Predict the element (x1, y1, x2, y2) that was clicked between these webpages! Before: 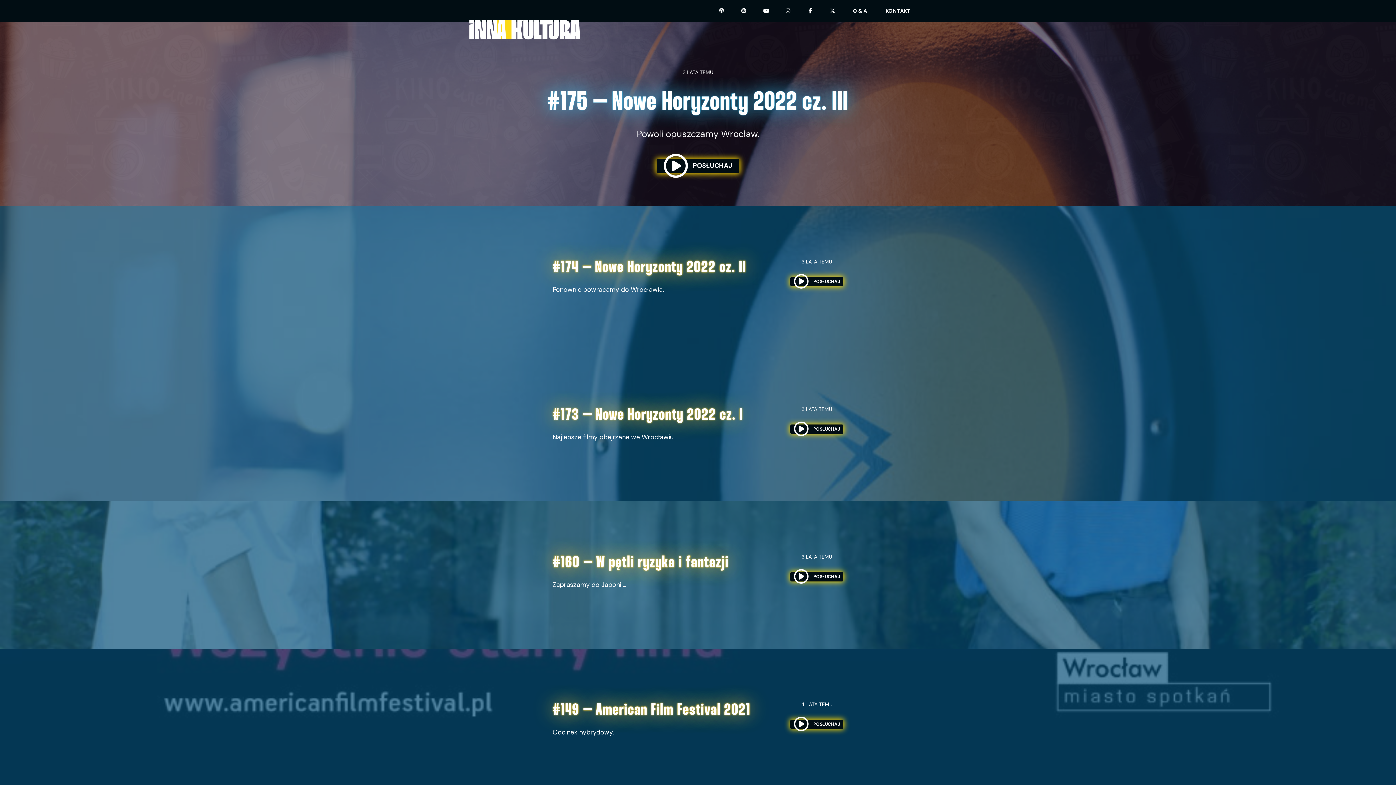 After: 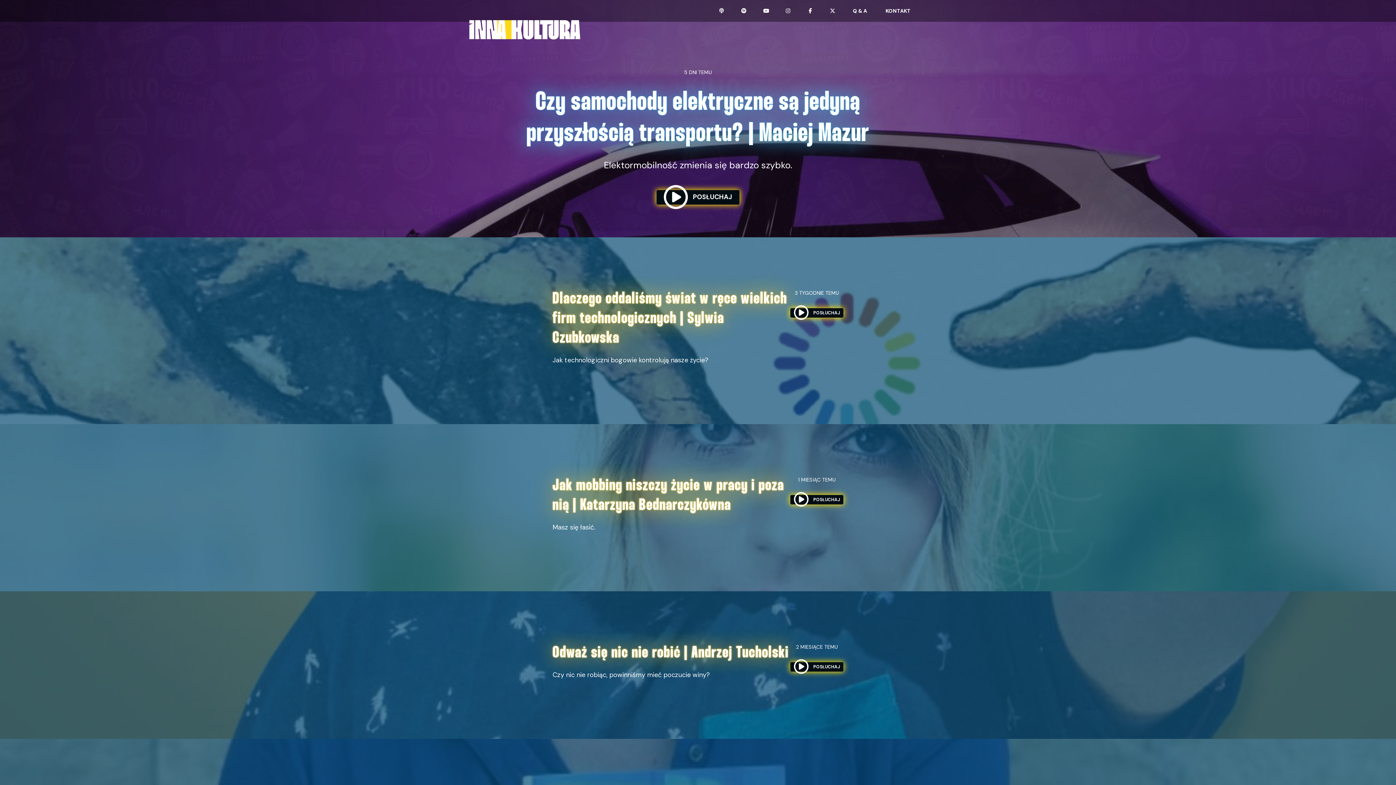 Action: bbox: (480, 10, 606, 48)